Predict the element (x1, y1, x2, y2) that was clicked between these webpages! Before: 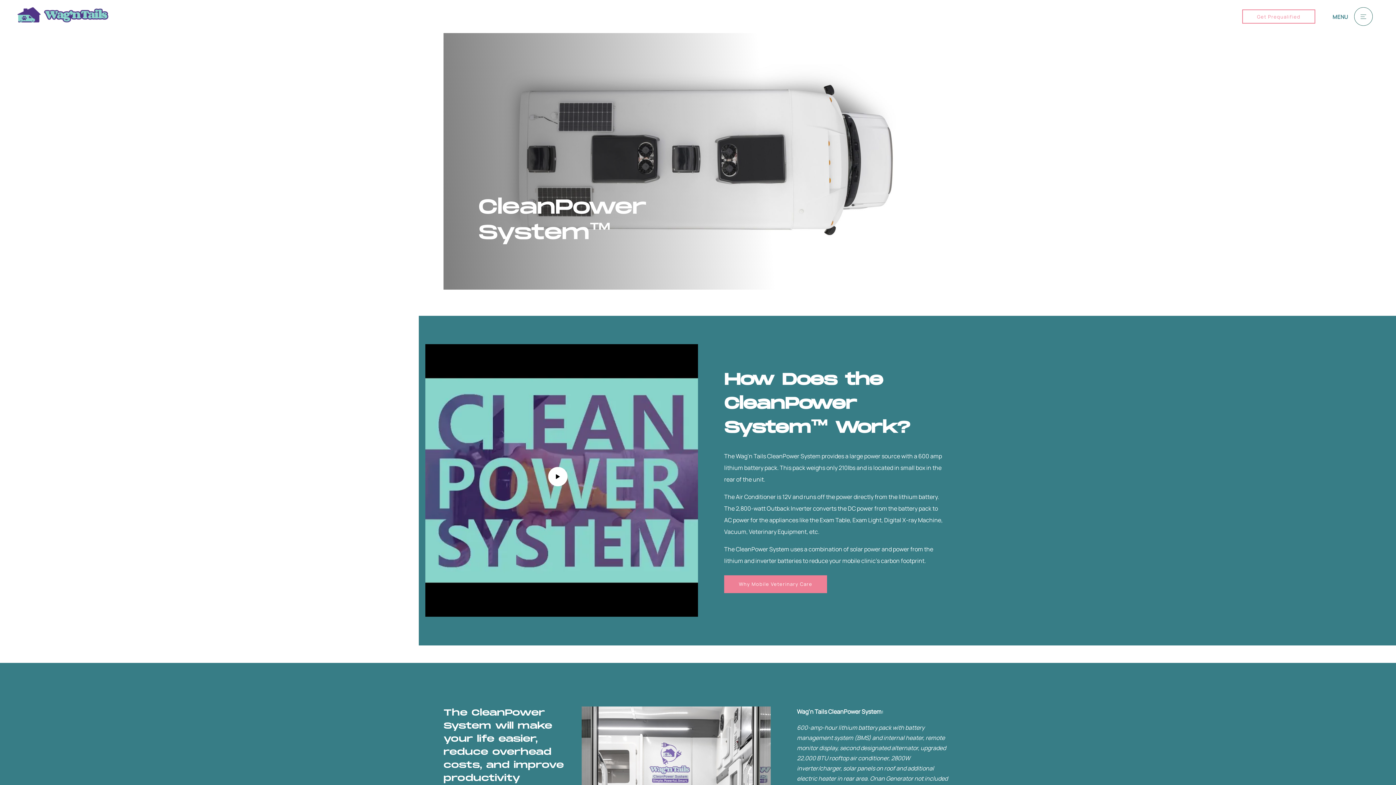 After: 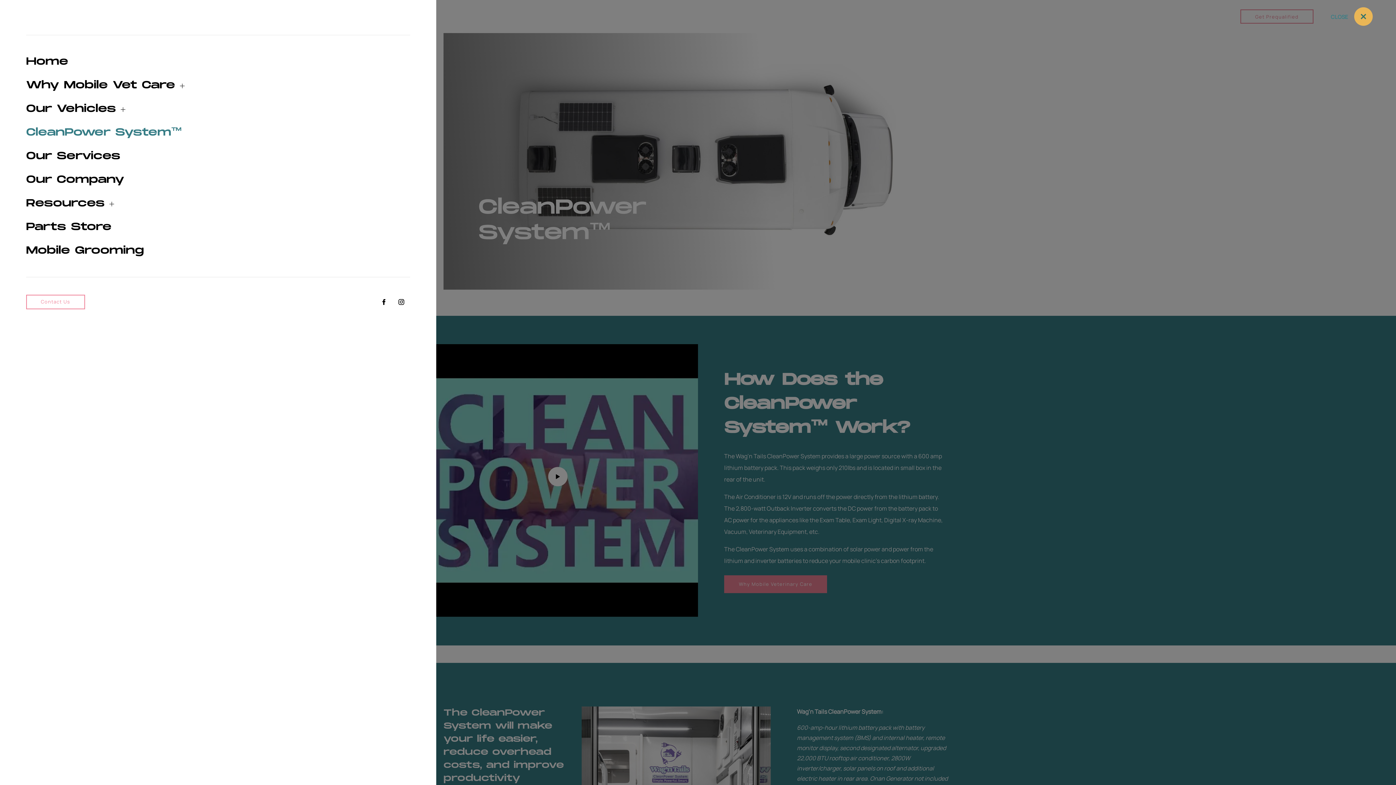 Action: bbox: (1332, 7, 1378, 25) label: MENU